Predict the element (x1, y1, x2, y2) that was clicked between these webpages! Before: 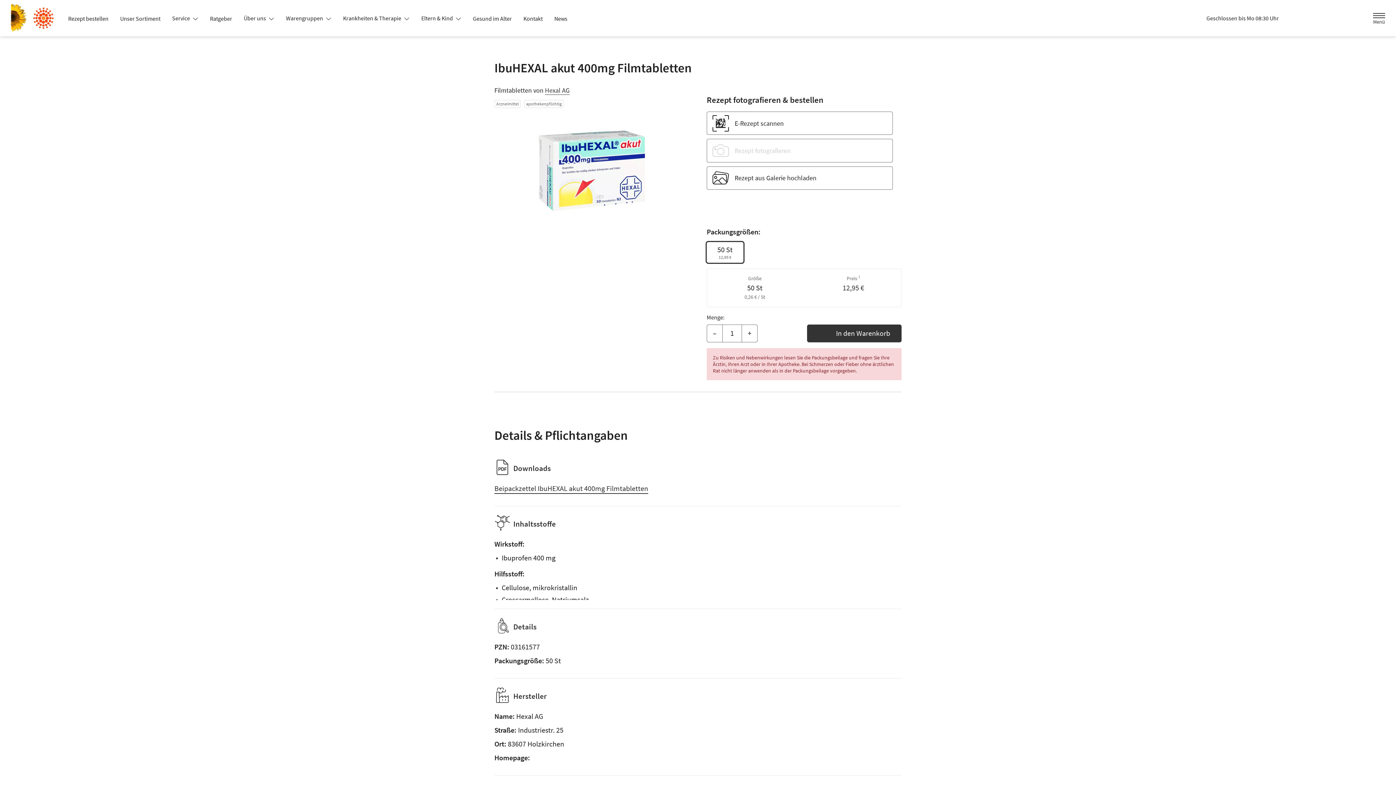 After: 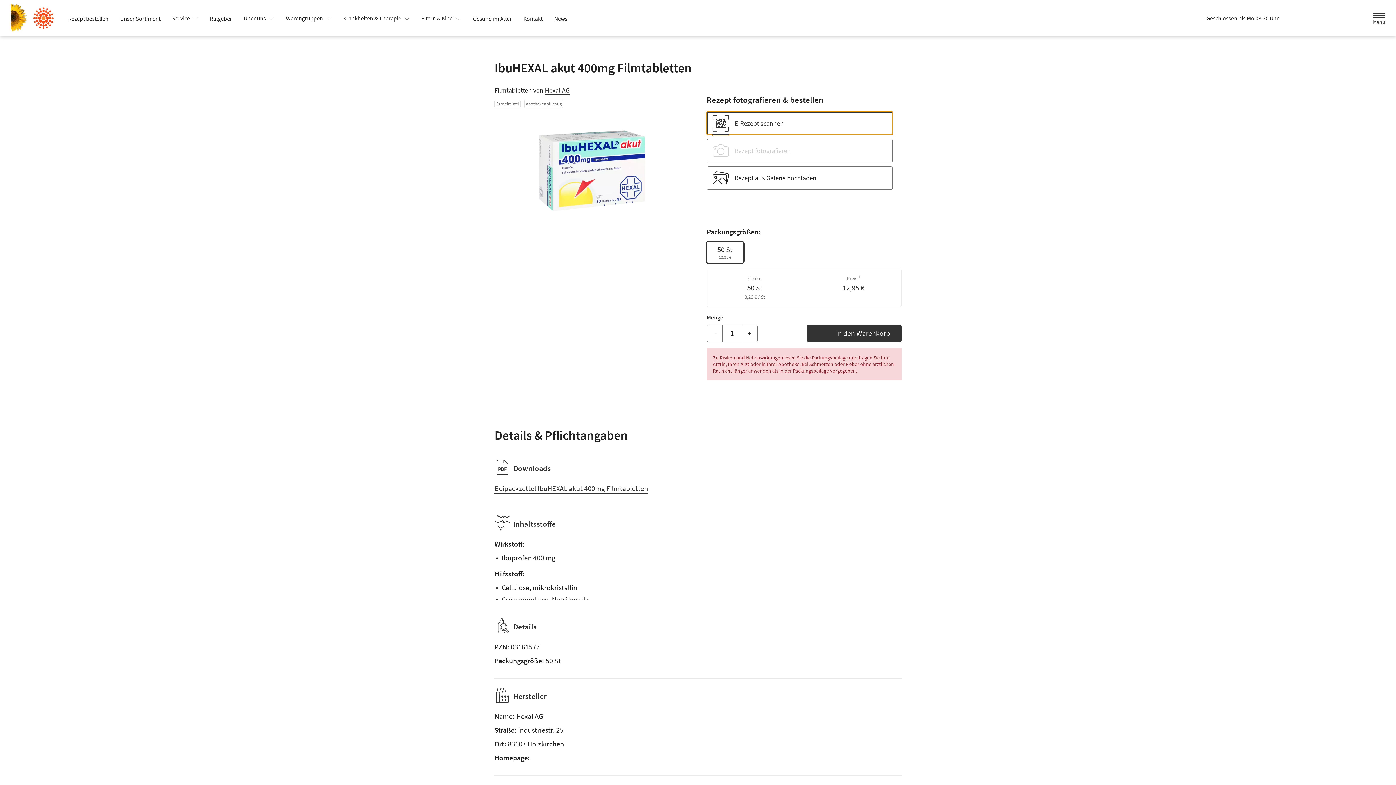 Action: label: E-Rezept scannen bbox: (706, 111, 893, 135)